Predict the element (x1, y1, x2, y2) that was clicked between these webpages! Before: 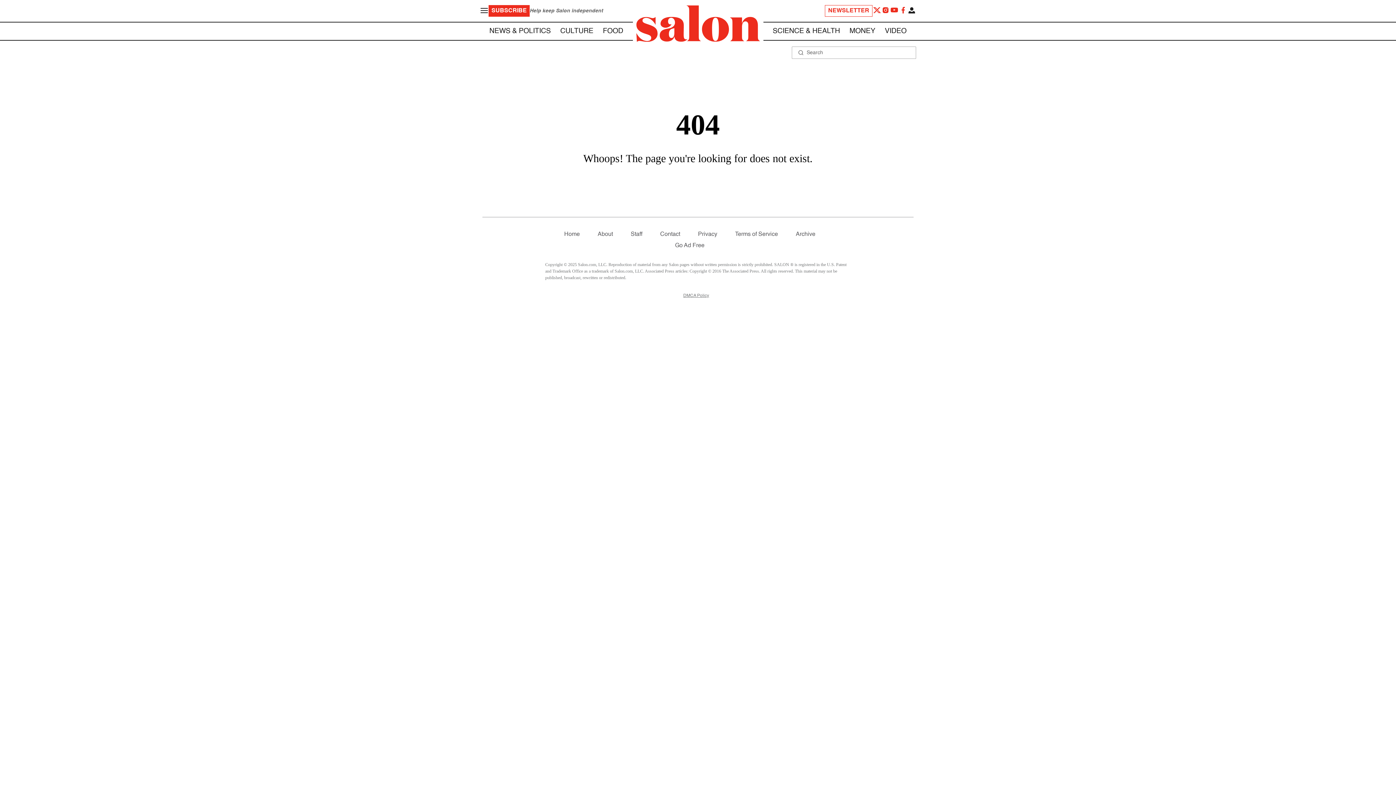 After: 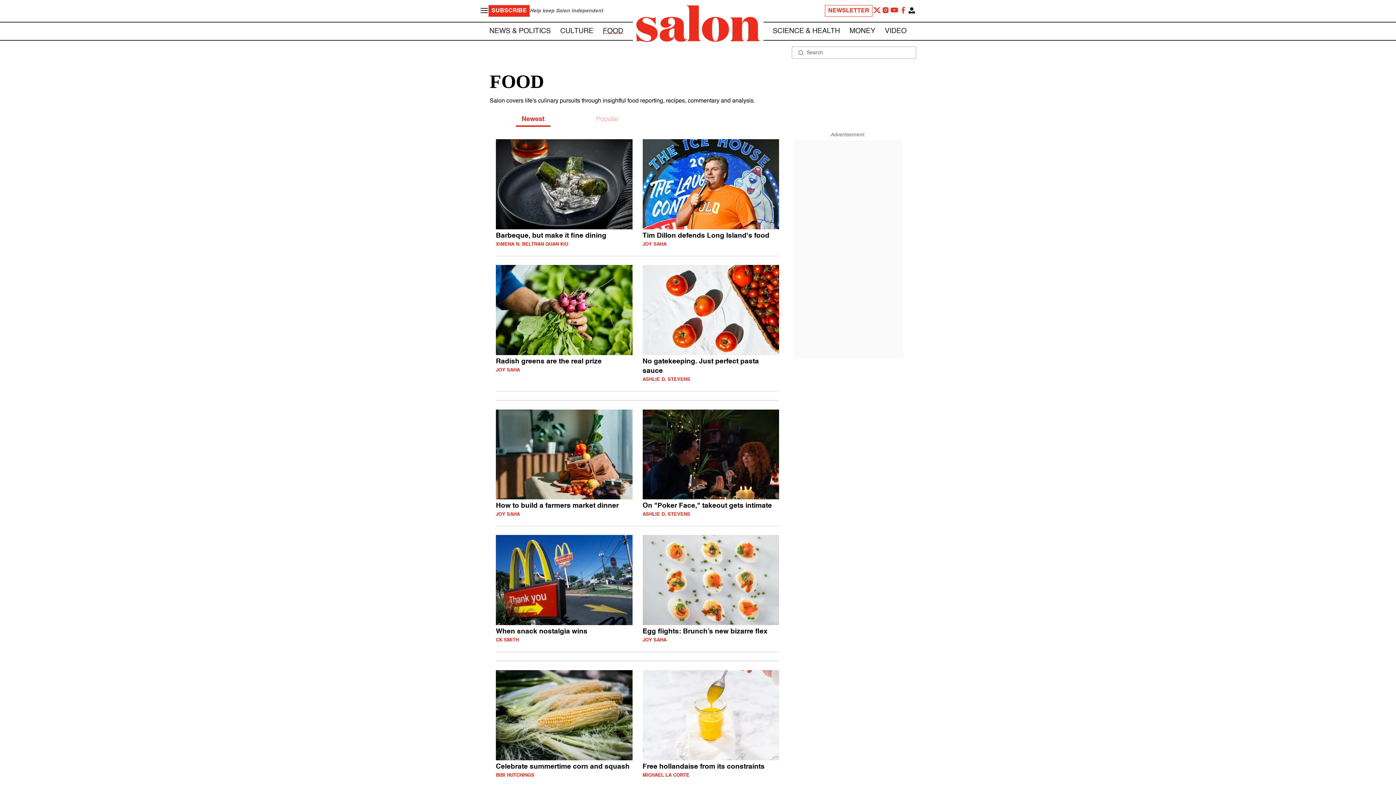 Action: label: FOOD bbox: (603, 27, 623, 34)